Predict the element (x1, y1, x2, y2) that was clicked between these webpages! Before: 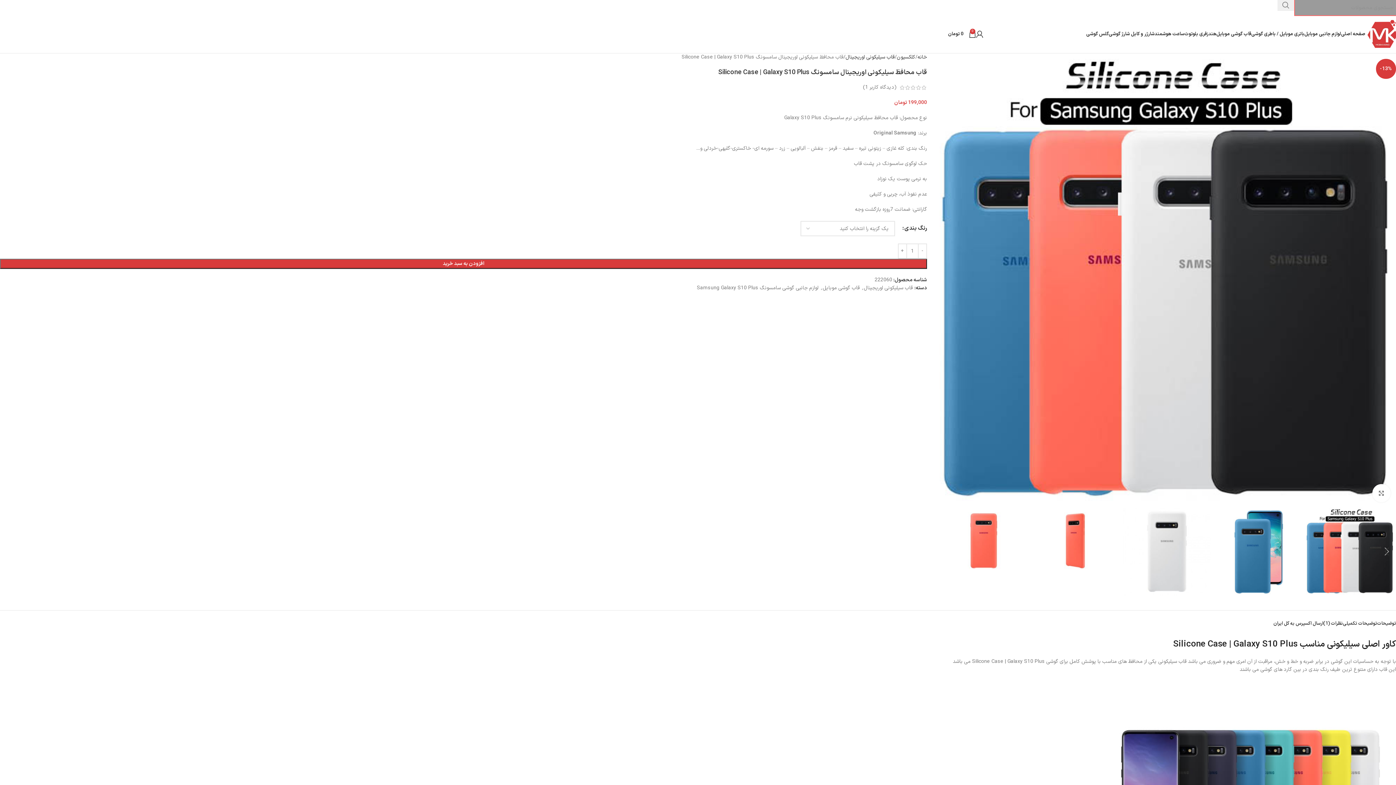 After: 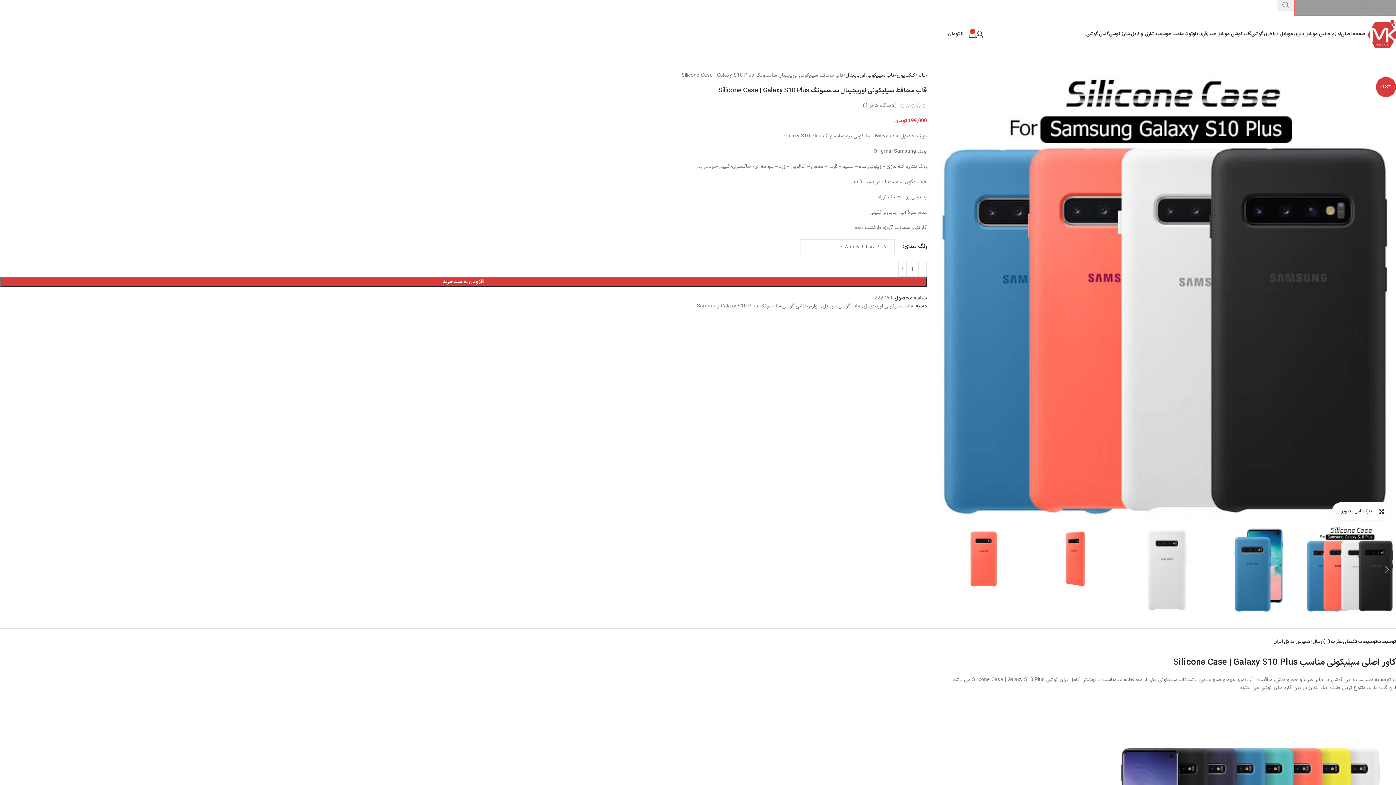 Action: bbox: (1372, 484, 1390, 502) label: بزرگنمایی تصویر